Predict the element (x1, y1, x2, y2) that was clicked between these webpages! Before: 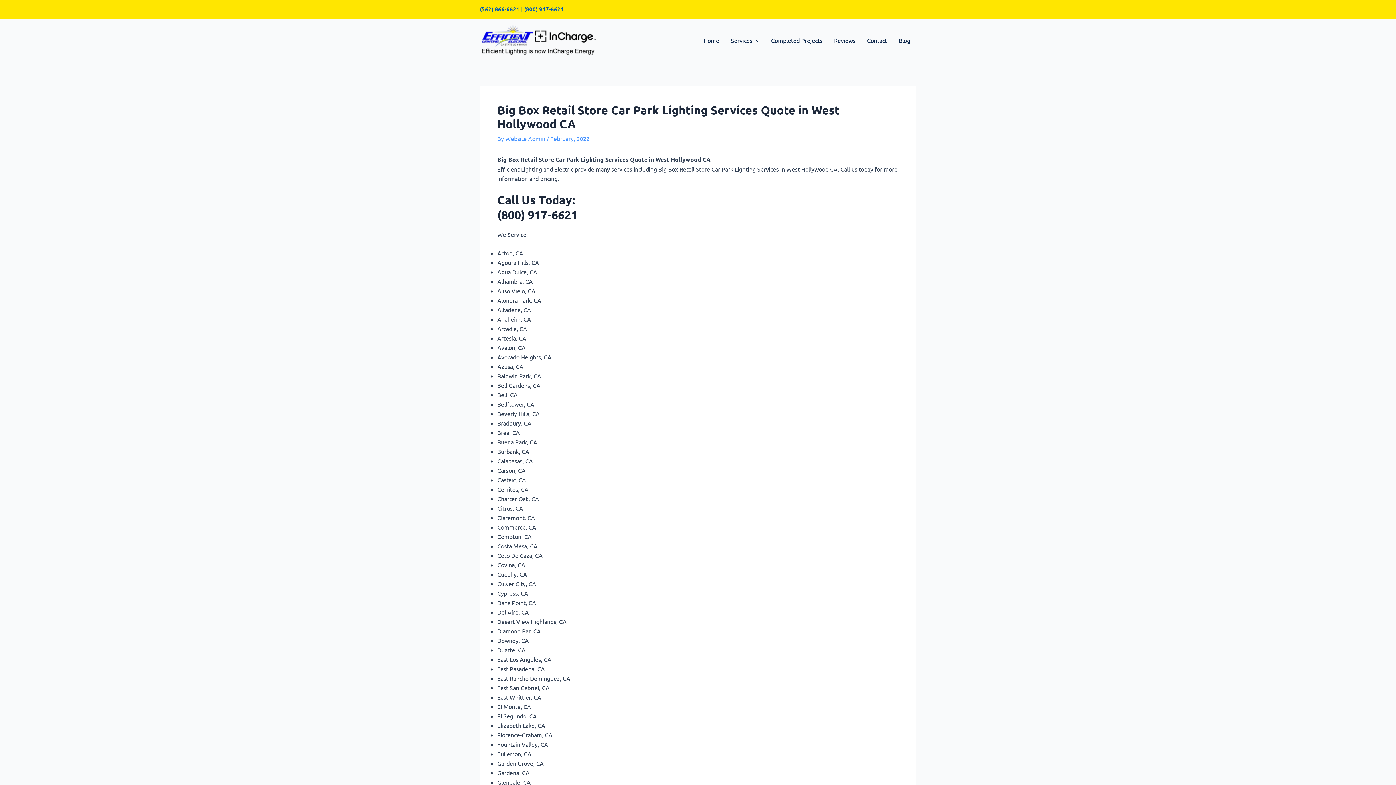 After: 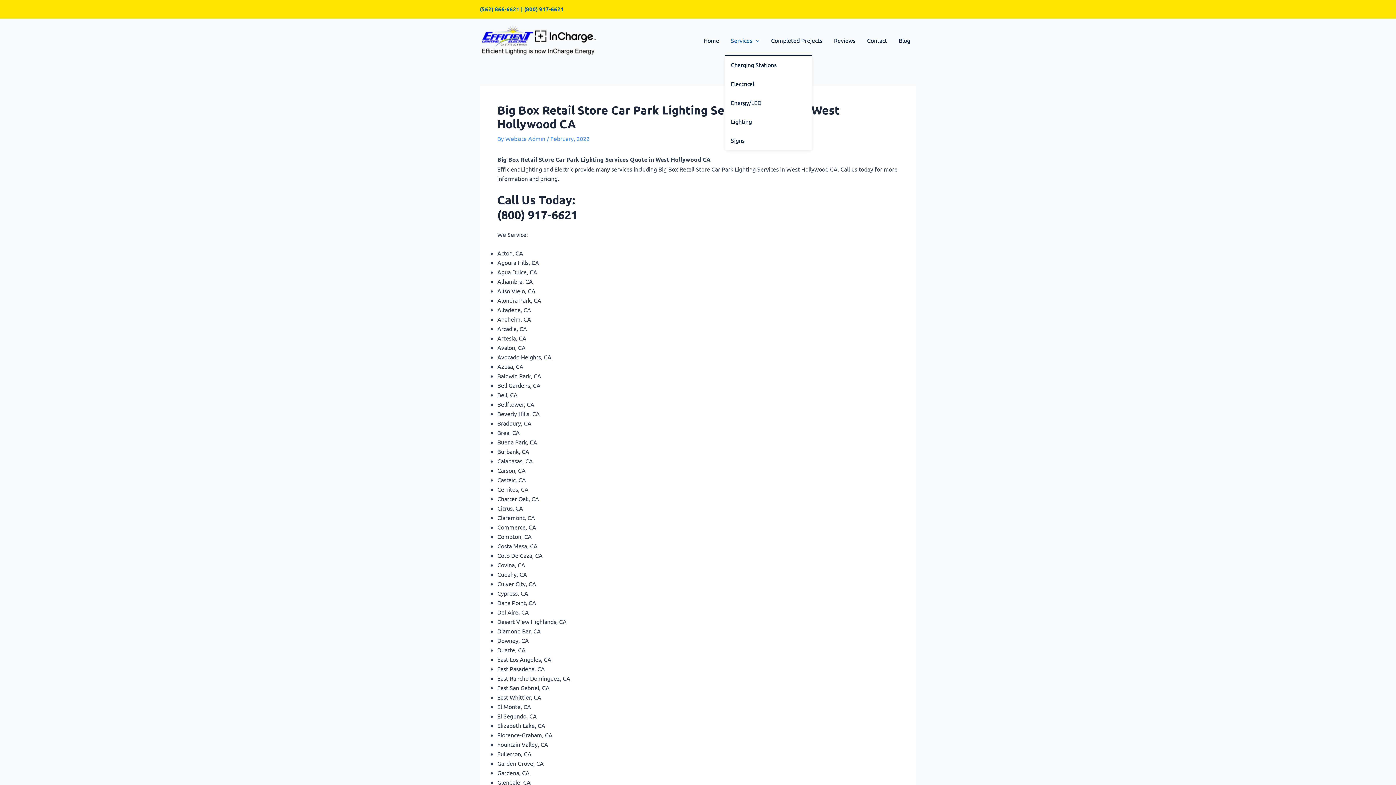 Action: bbox: (725, 25, 765, 54) label: Services